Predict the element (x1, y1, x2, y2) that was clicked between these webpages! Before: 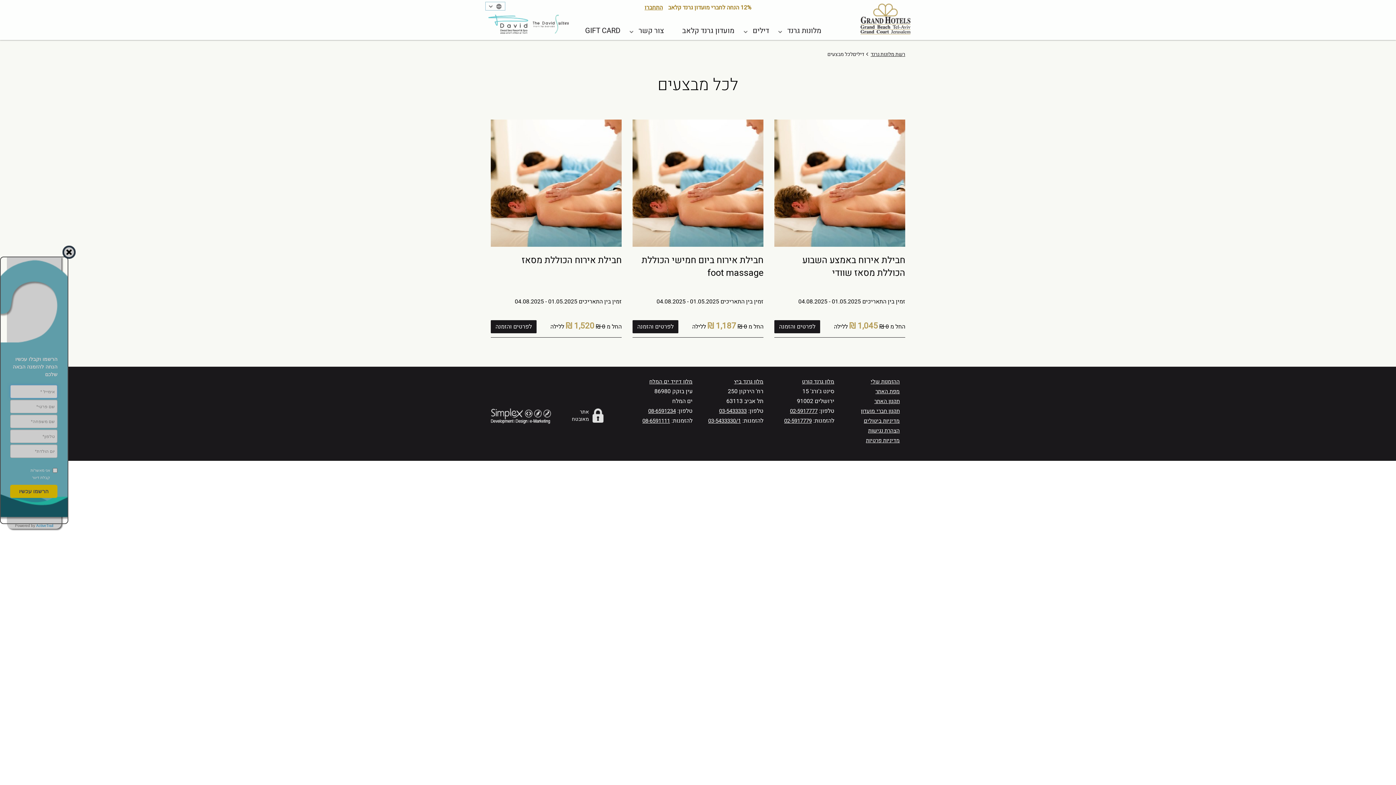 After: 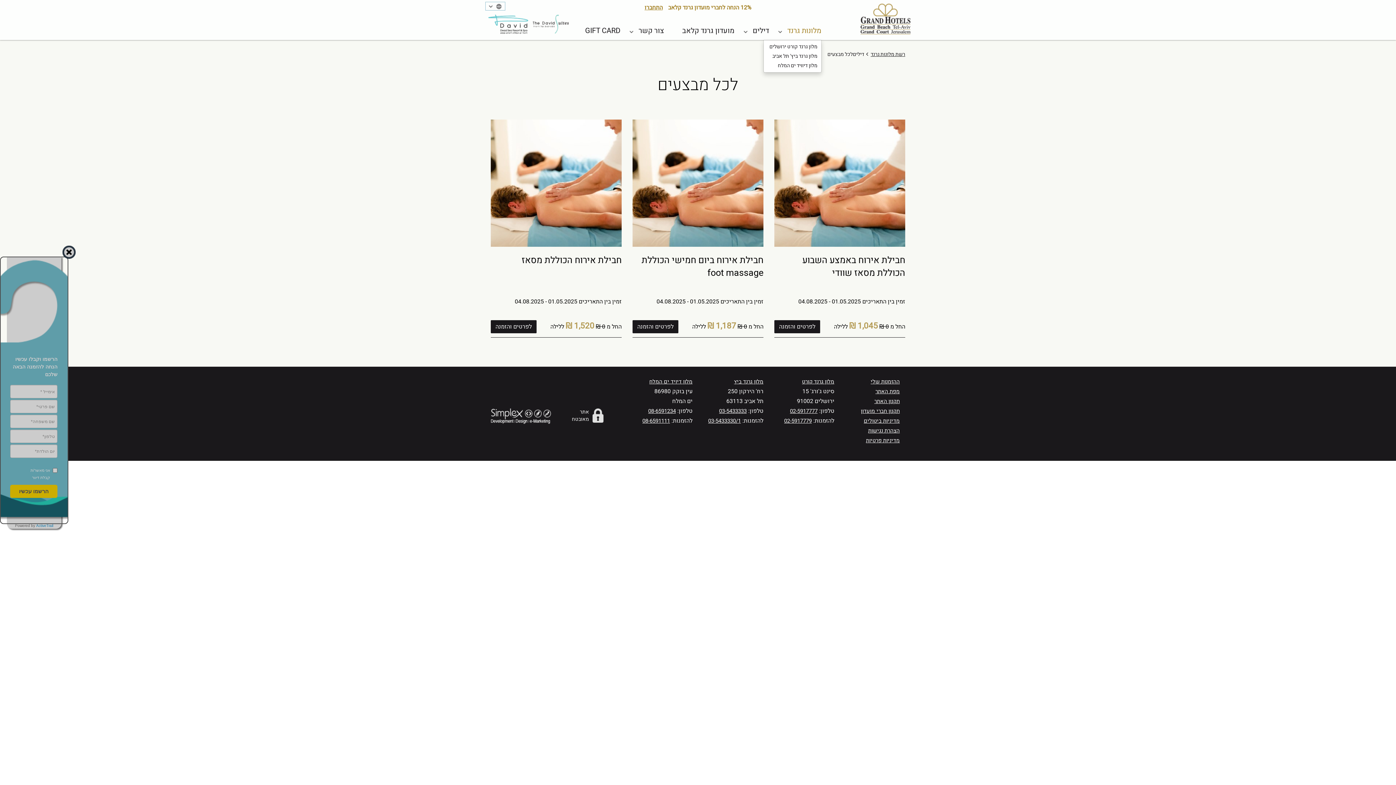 Action: label: מלונות גרנד bbox: (778, 21, 821, 40)